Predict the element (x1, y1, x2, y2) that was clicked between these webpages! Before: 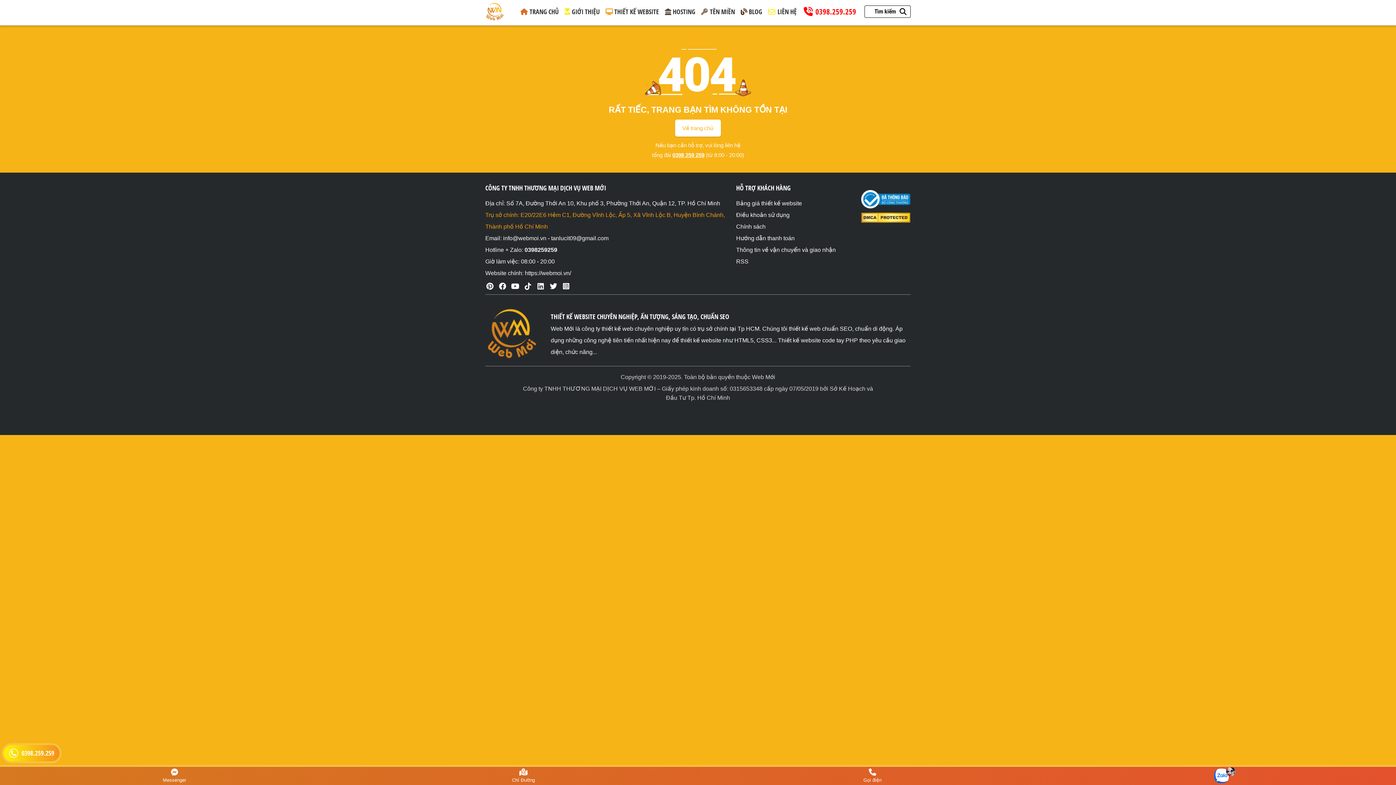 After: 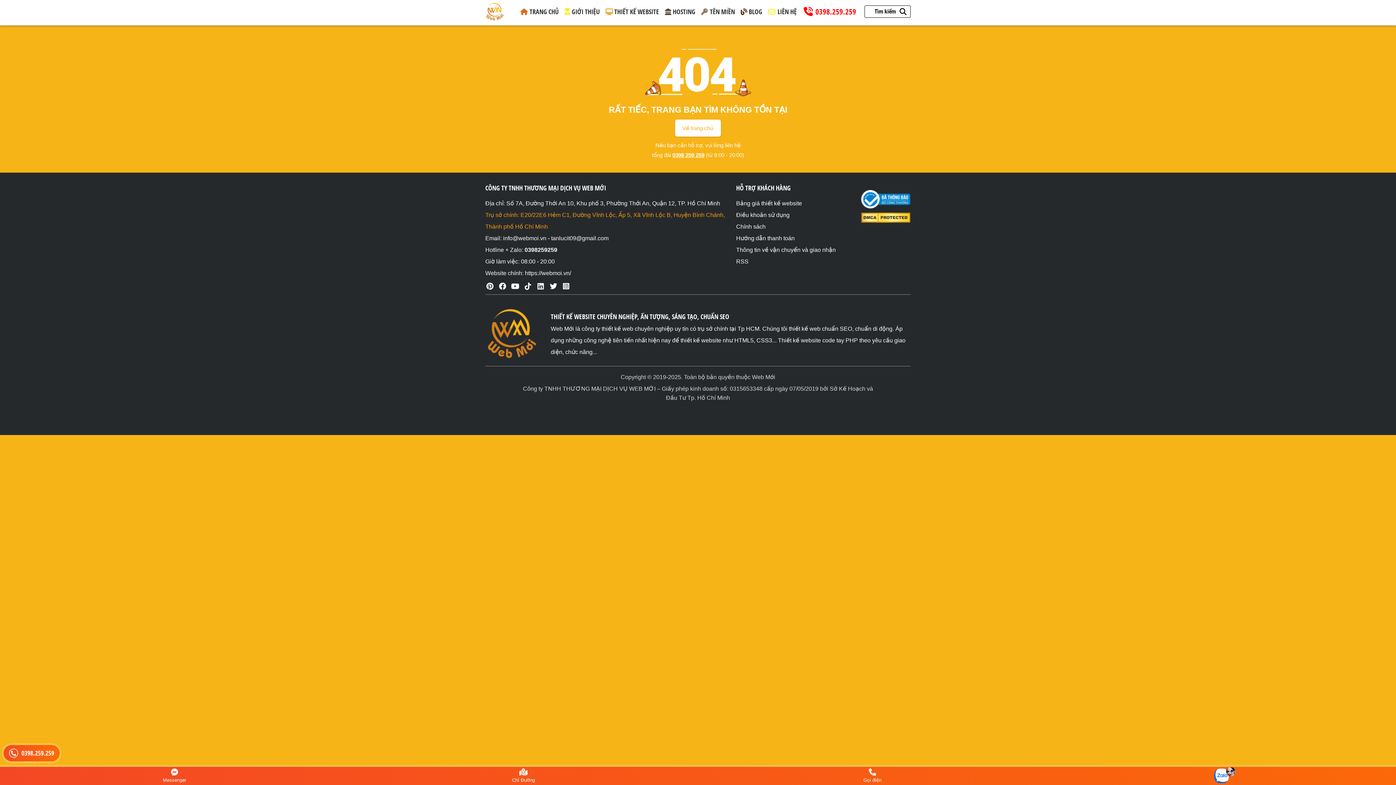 Action: bbox: (3, 745, 59, 761) label:  0398.259.259